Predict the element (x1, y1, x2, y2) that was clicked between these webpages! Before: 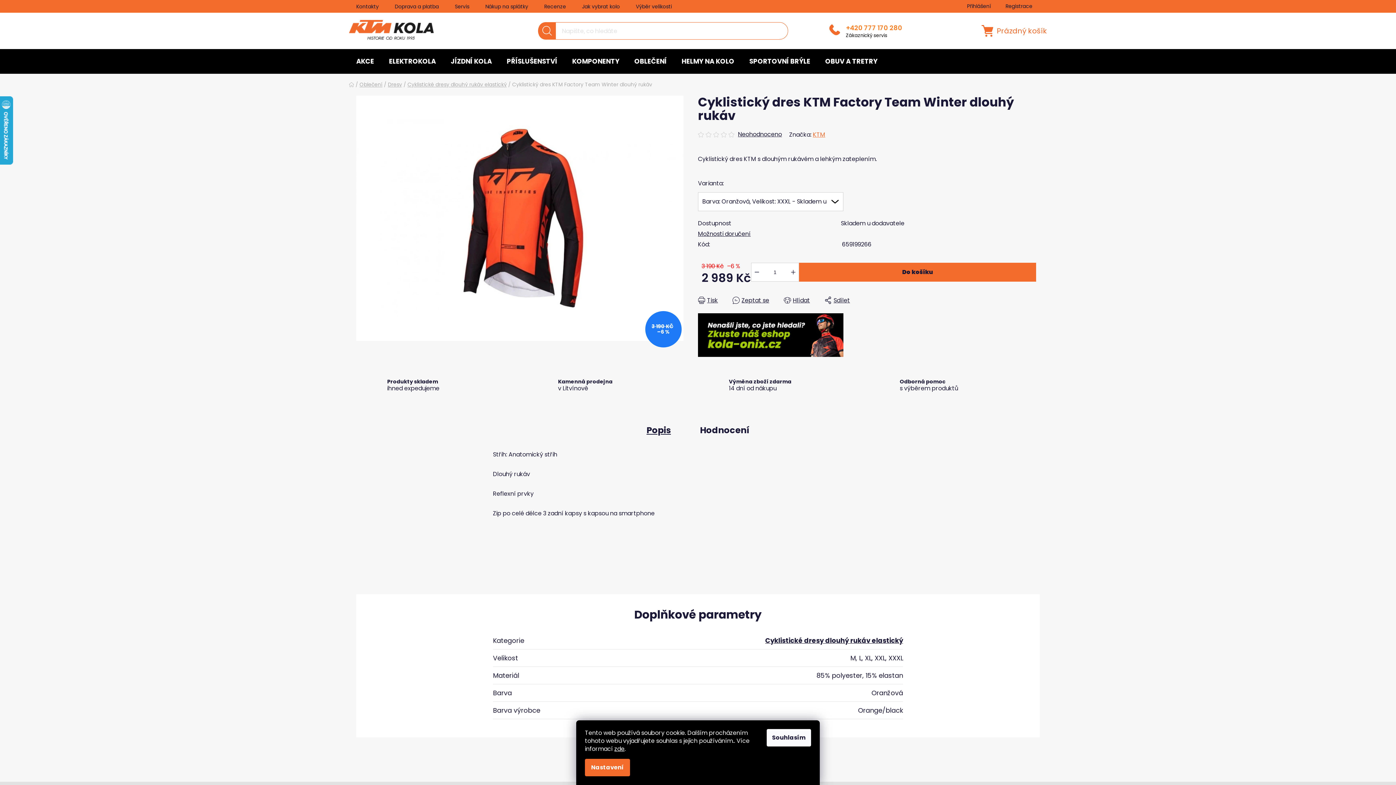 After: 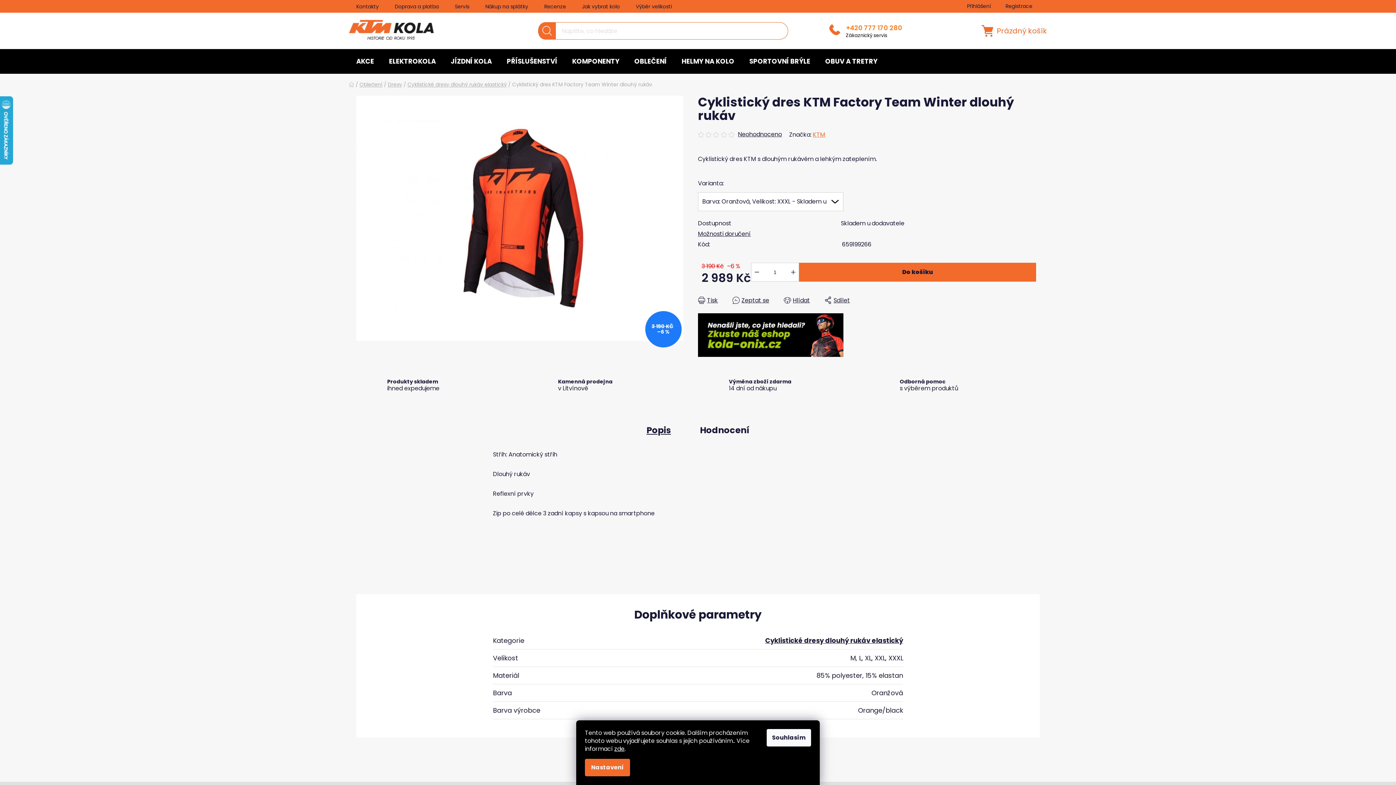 Action: bbox: (728, 131, 736, 137)